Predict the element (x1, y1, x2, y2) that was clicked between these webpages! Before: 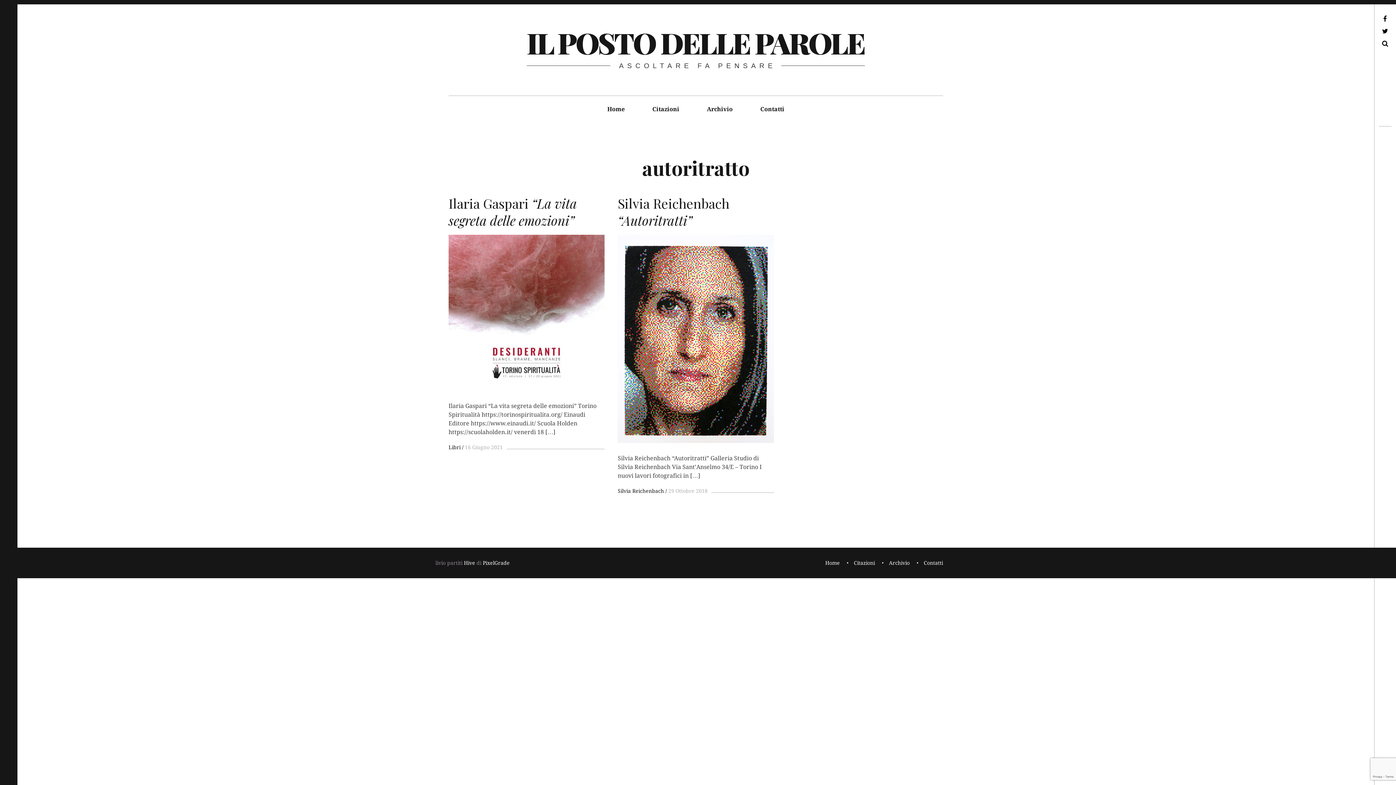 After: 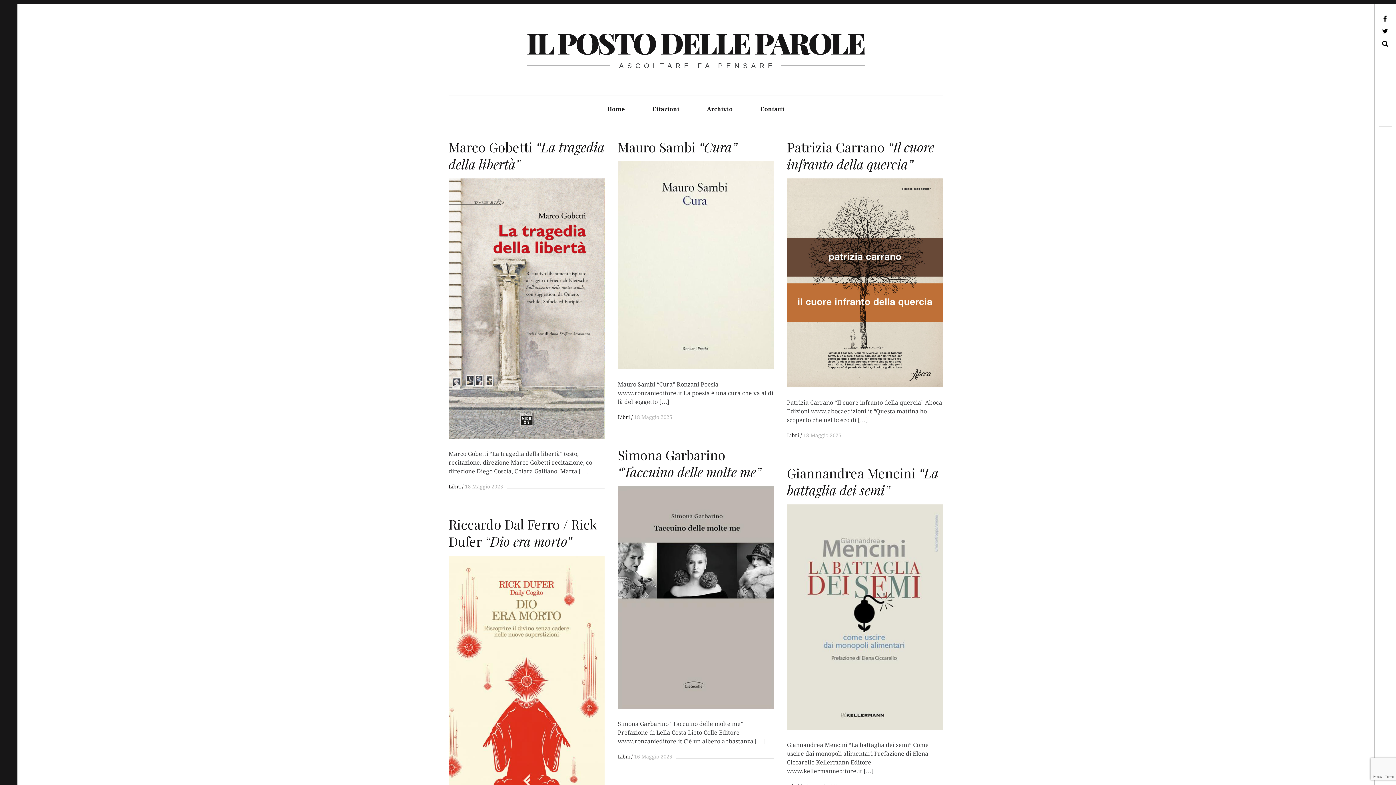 Action: bbox: (526, 22, 864, 61) label: IL POSTO DELLE PAROLE